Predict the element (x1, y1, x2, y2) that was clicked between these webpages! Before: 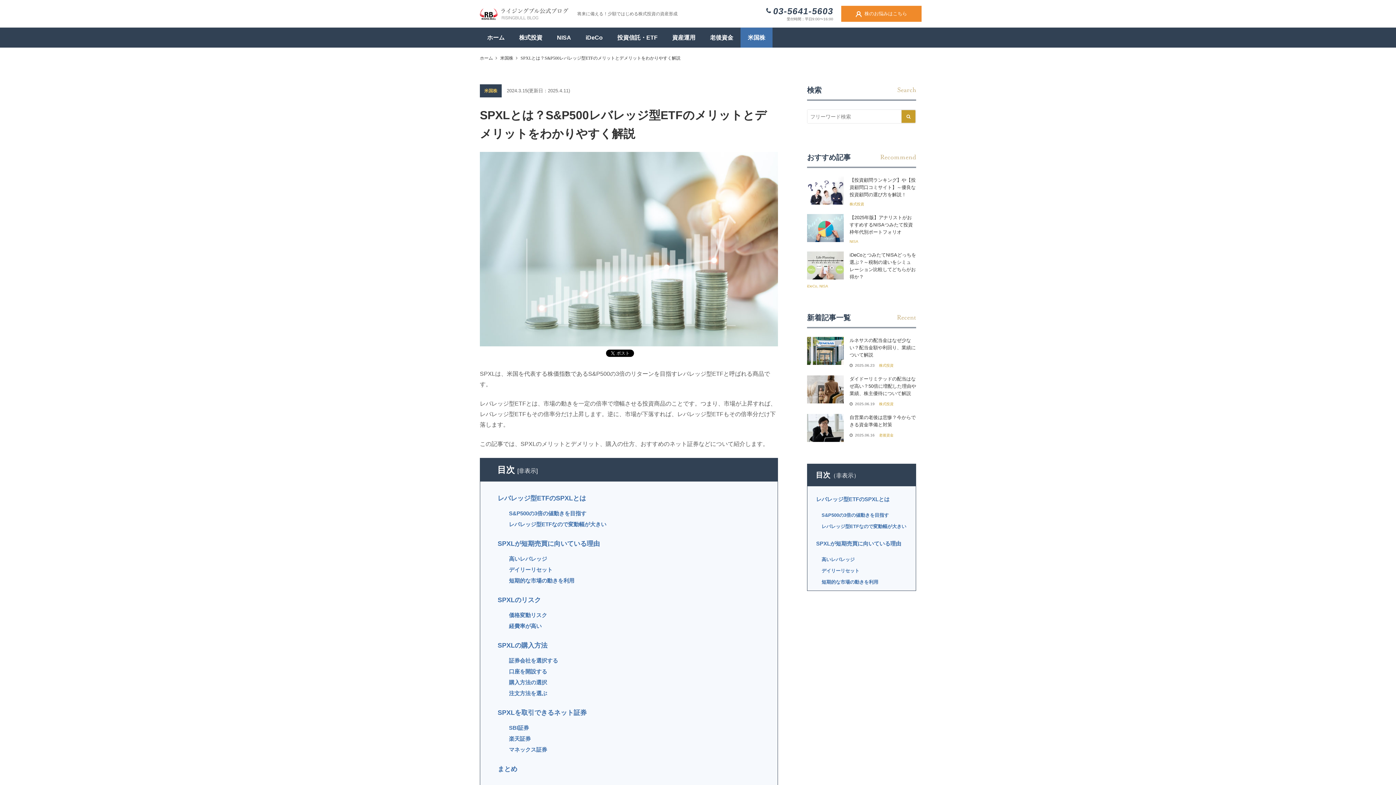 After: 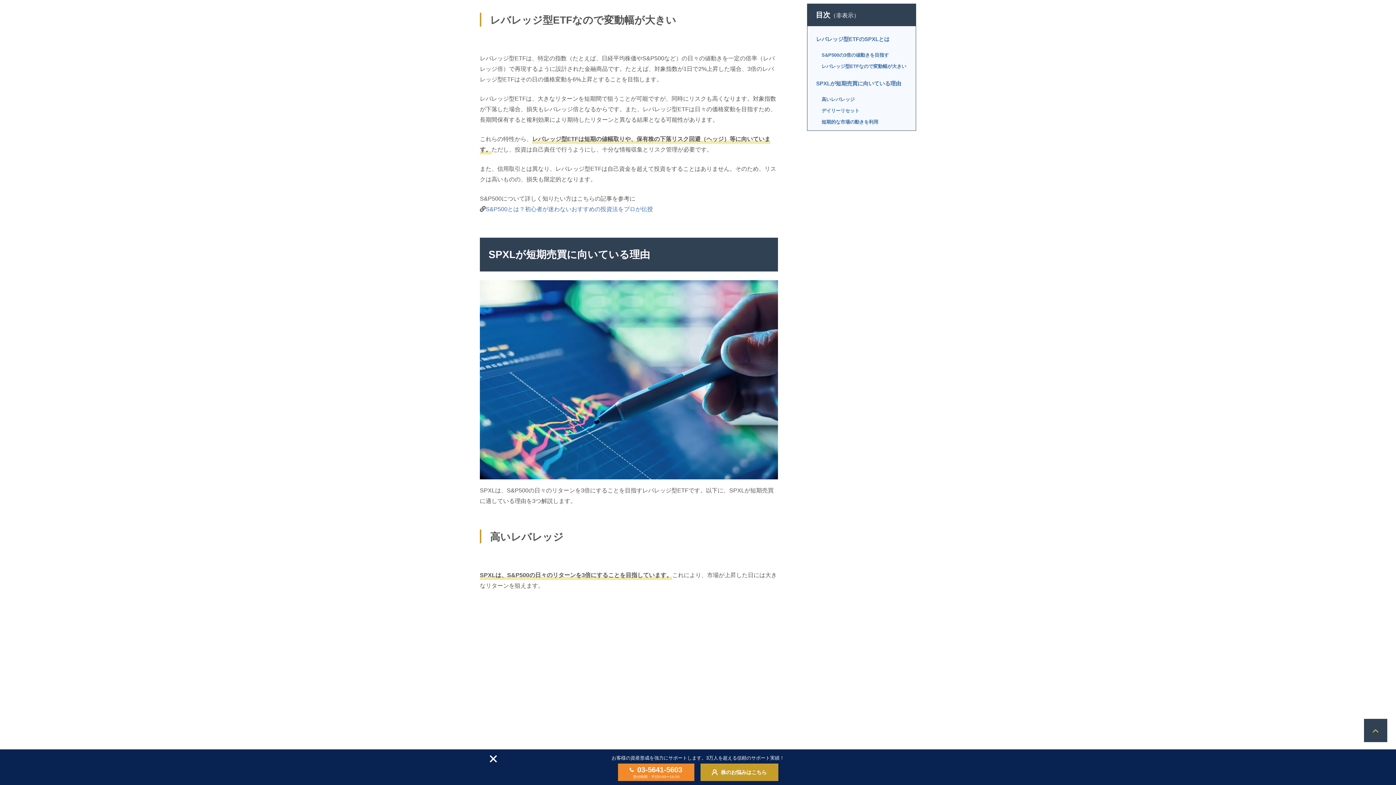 Action: label: レバレッジ型ETFなので変動幅が大きい bbox: (509, 521, 606, 527)